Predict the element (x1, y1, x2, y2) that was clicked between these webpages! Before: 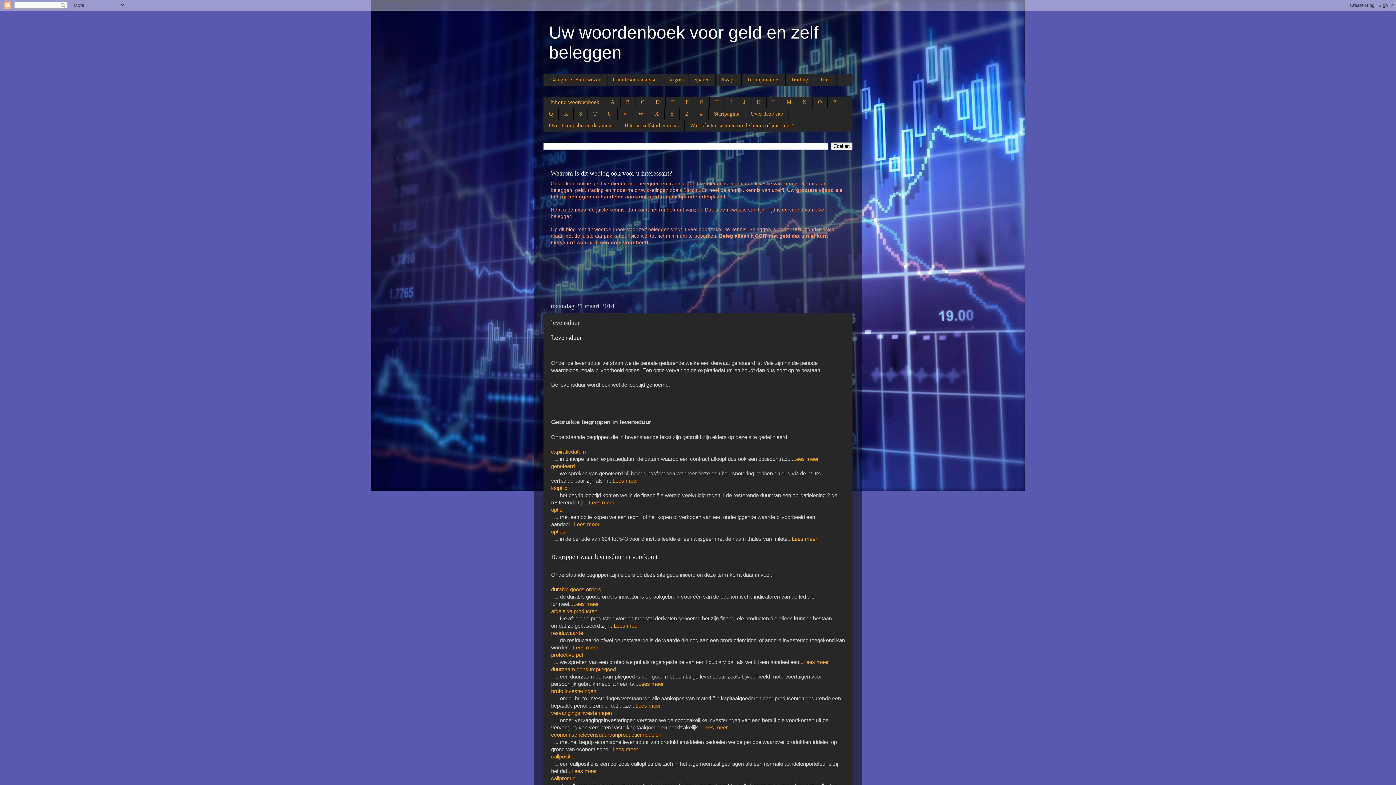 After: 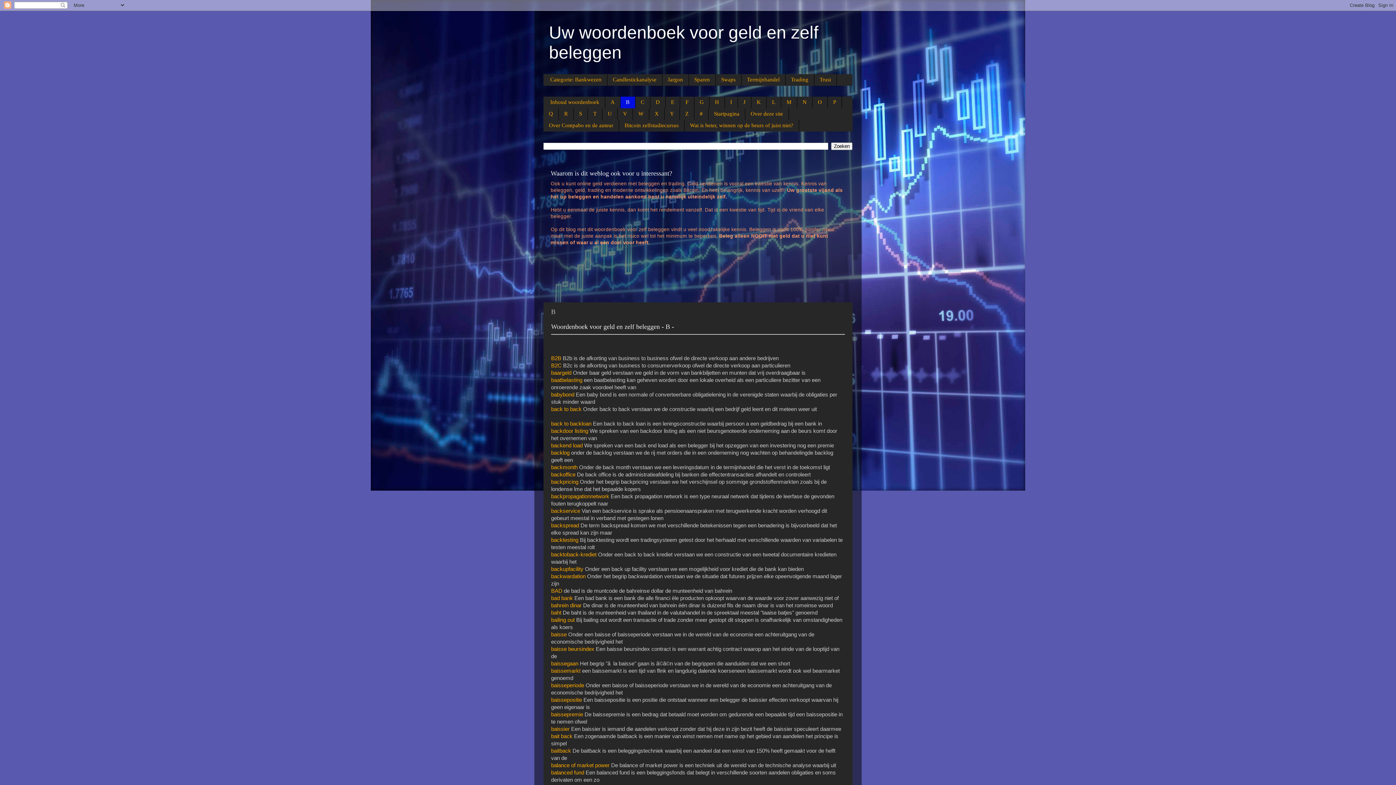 Action: bbox: (620, 96, 635, 108) label: B